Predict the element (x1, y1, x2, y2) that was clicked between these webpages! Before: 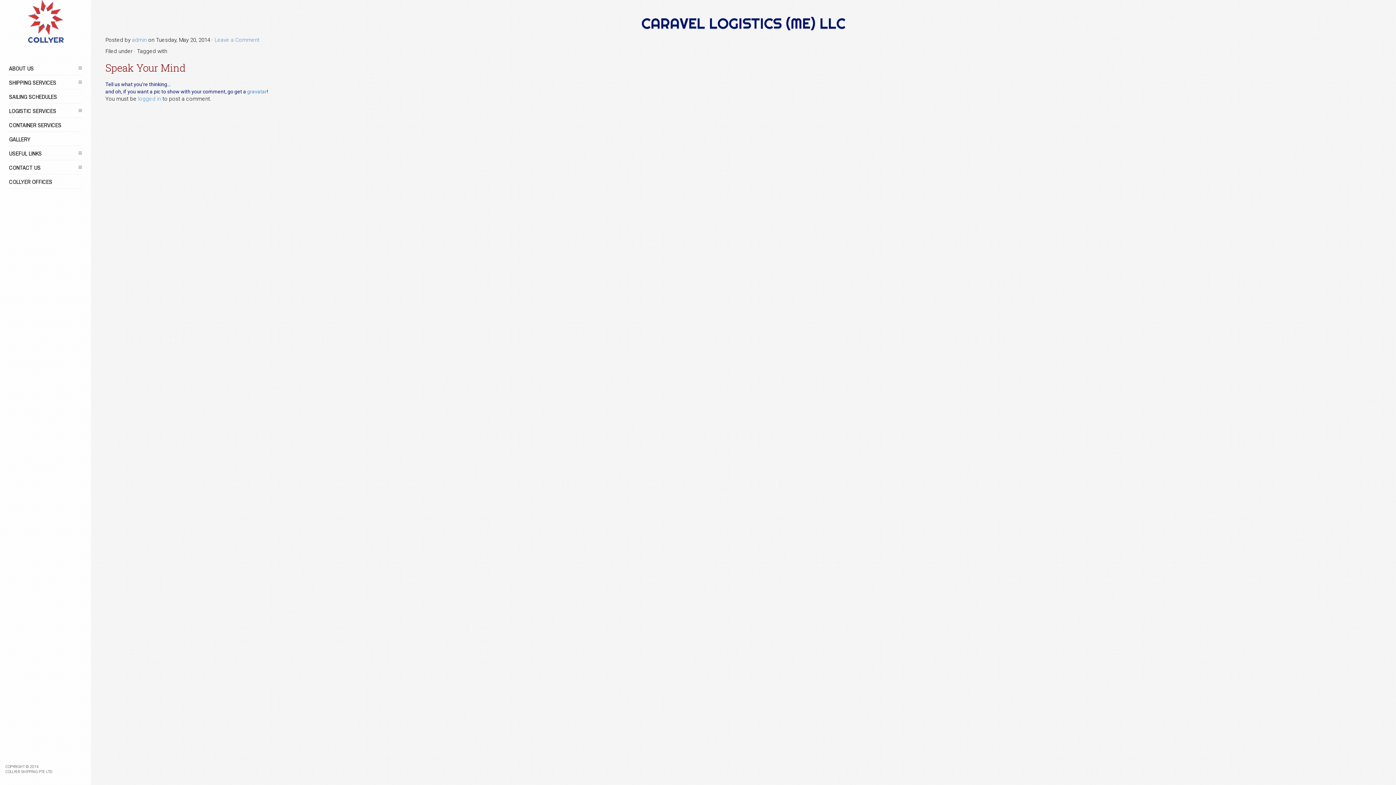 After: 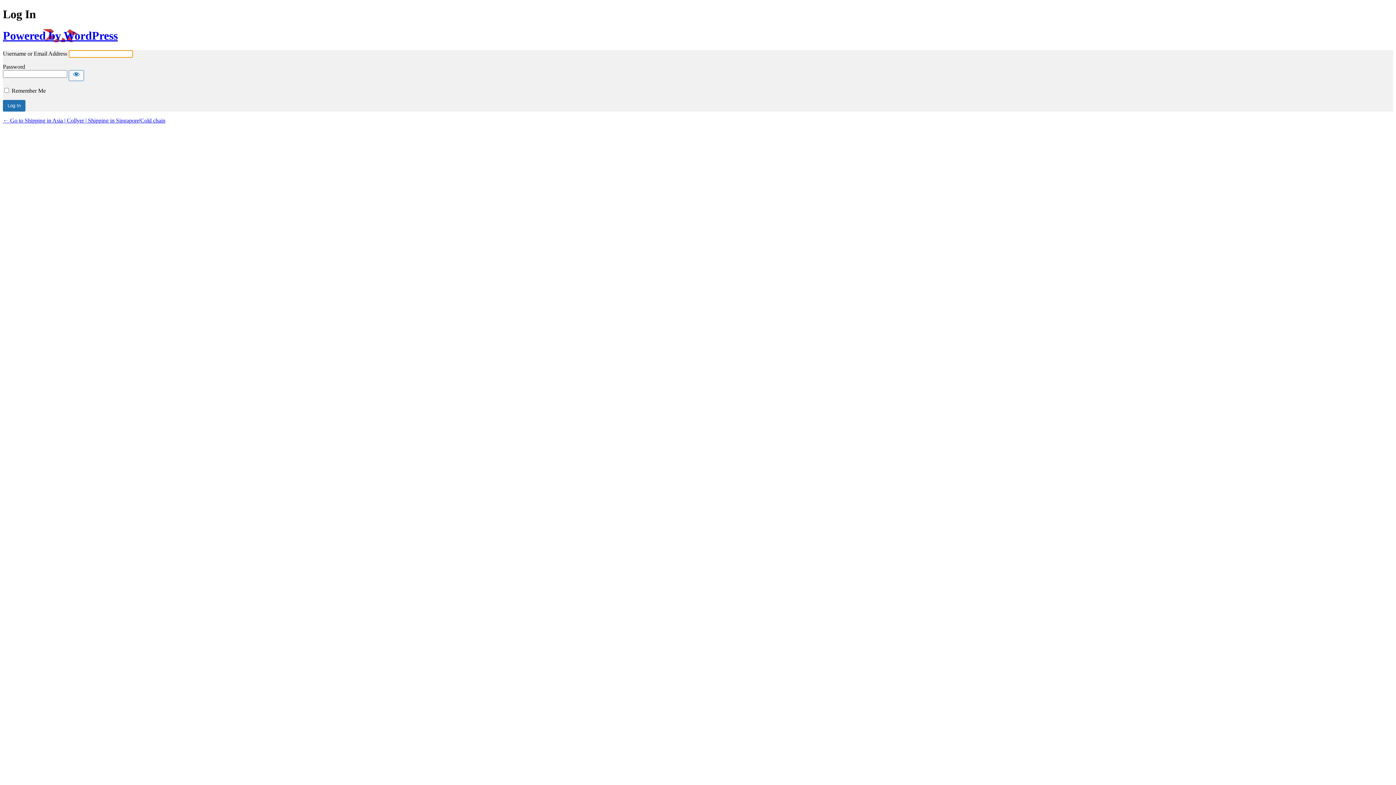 Action: bbox: (138, 95, 161, 102) label: logged in